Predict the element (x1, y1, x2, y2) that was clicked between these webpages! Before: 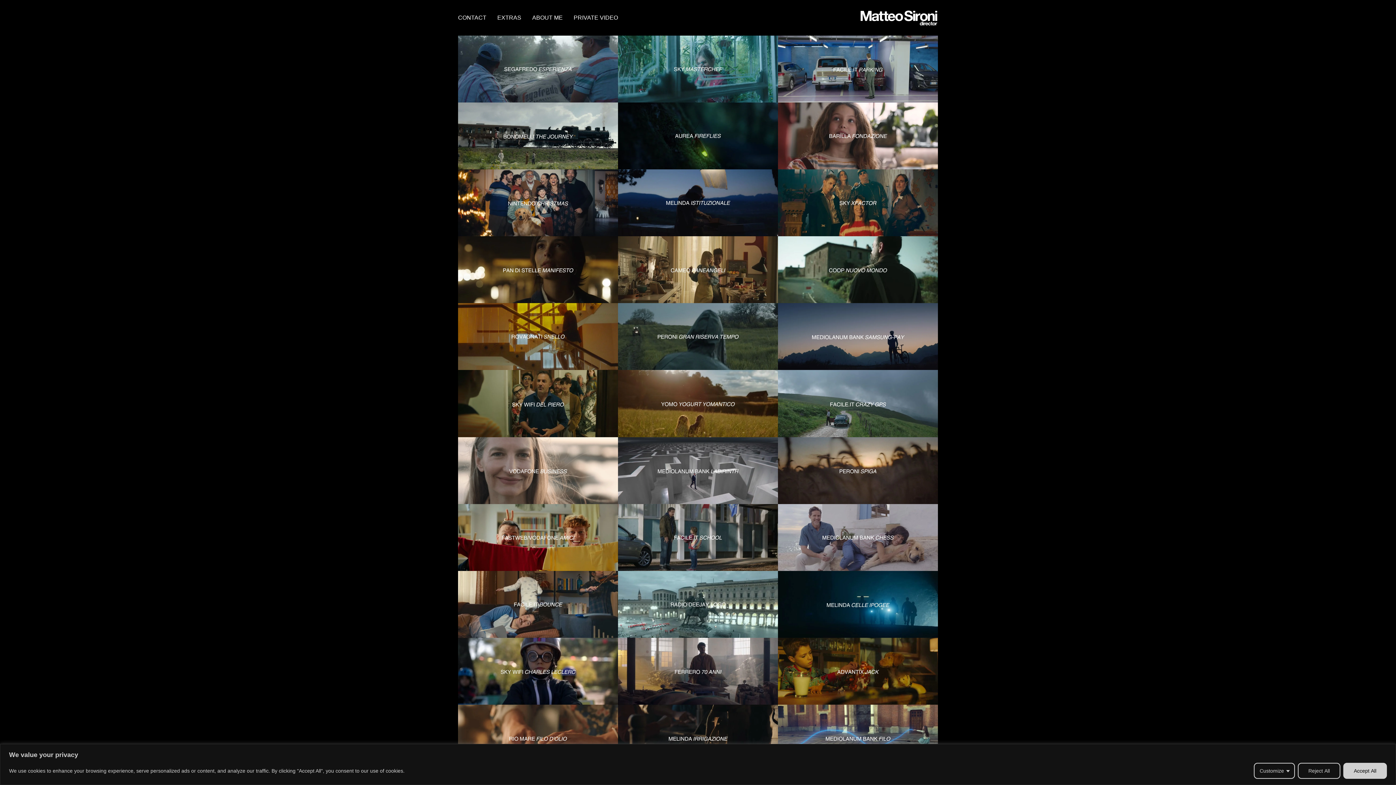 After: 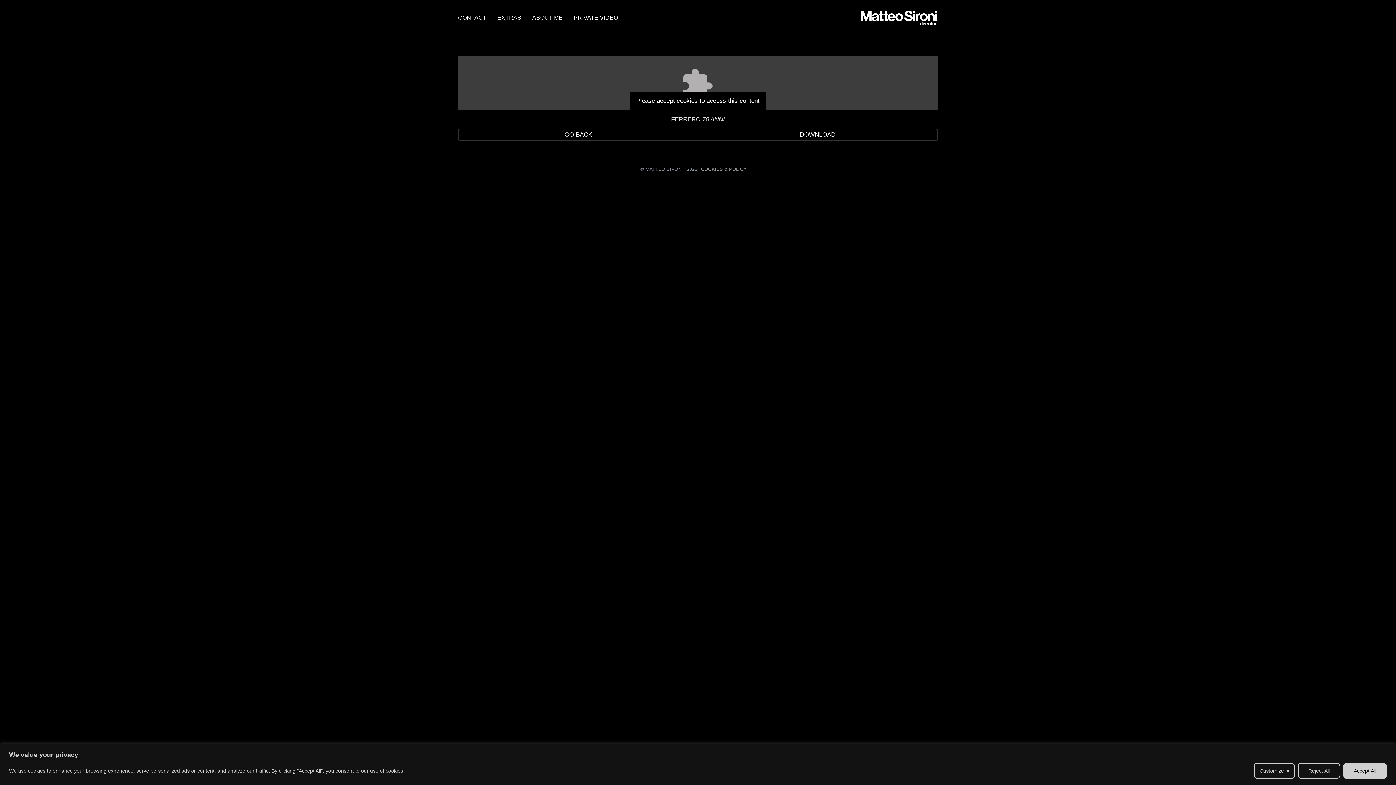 Action: bbox: (618, 638, 778, 705)